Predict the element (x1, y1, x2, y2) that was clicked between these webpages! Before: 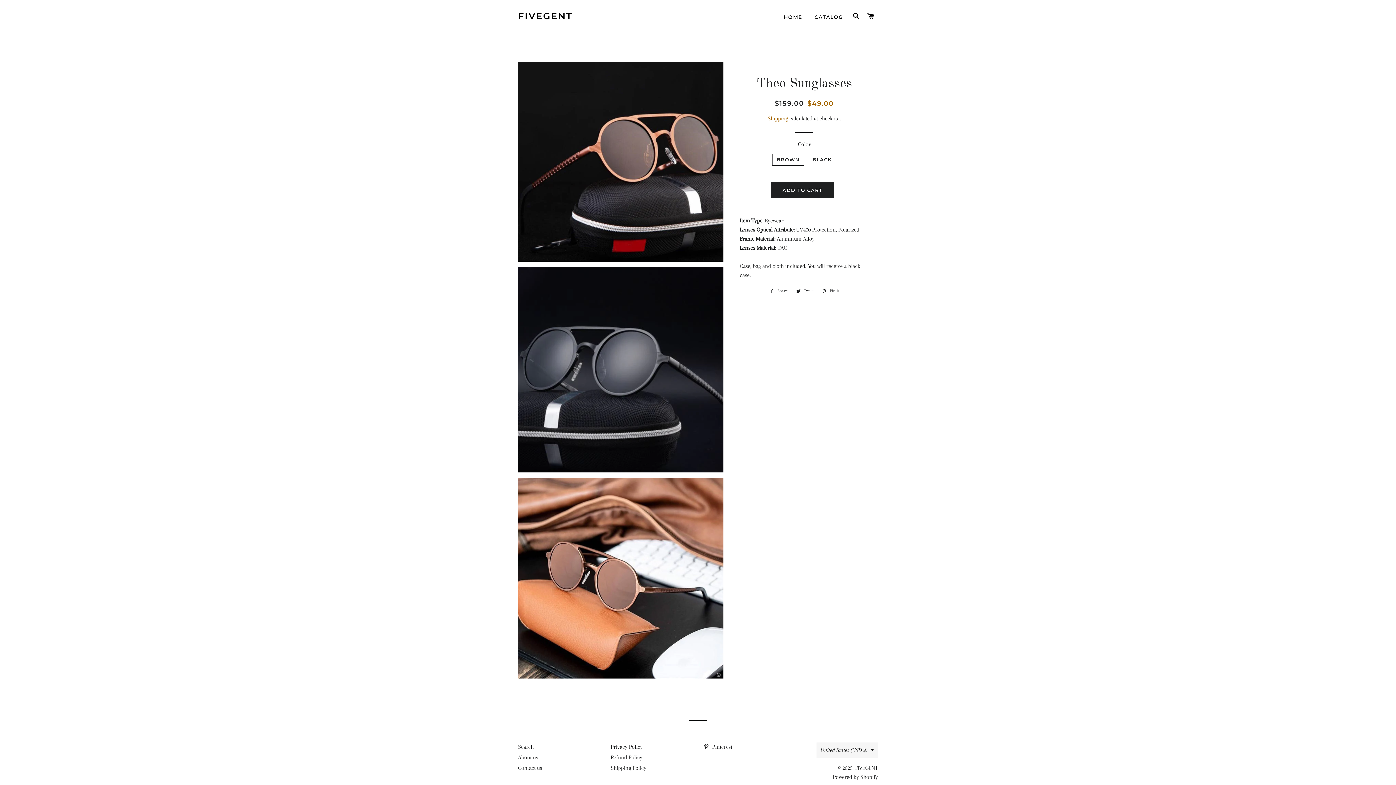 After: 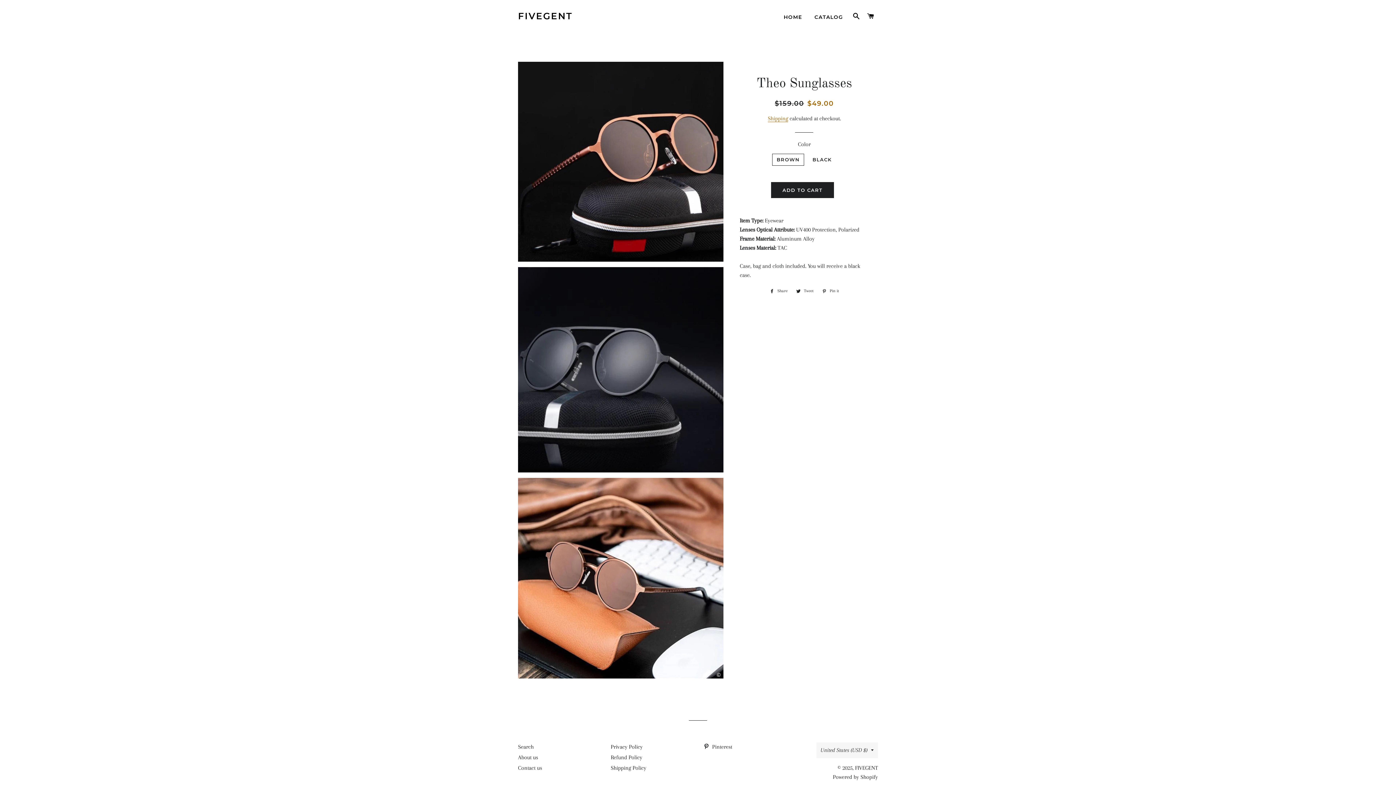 Action: bbox: (792, 287, 817, 295) label:  Tweet
Tweet on Twitter